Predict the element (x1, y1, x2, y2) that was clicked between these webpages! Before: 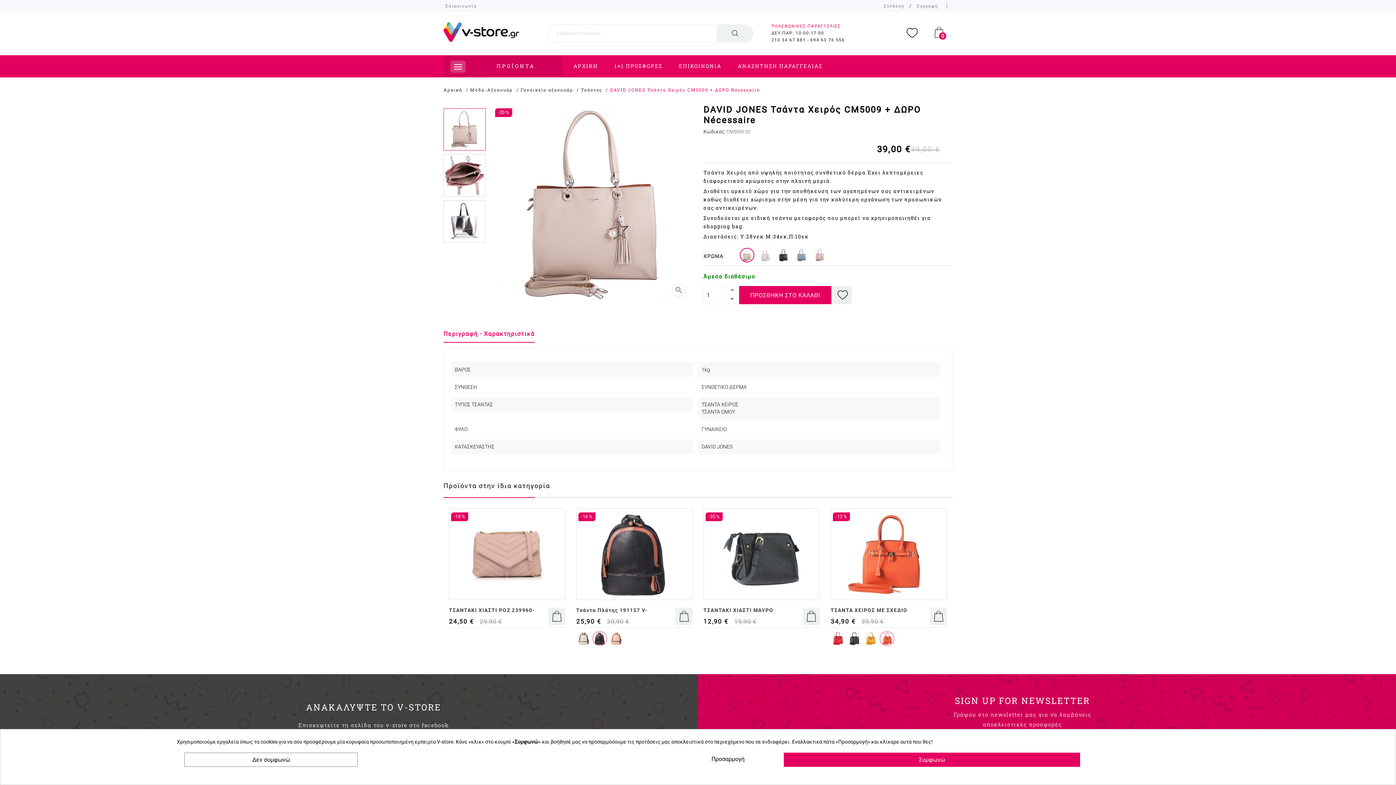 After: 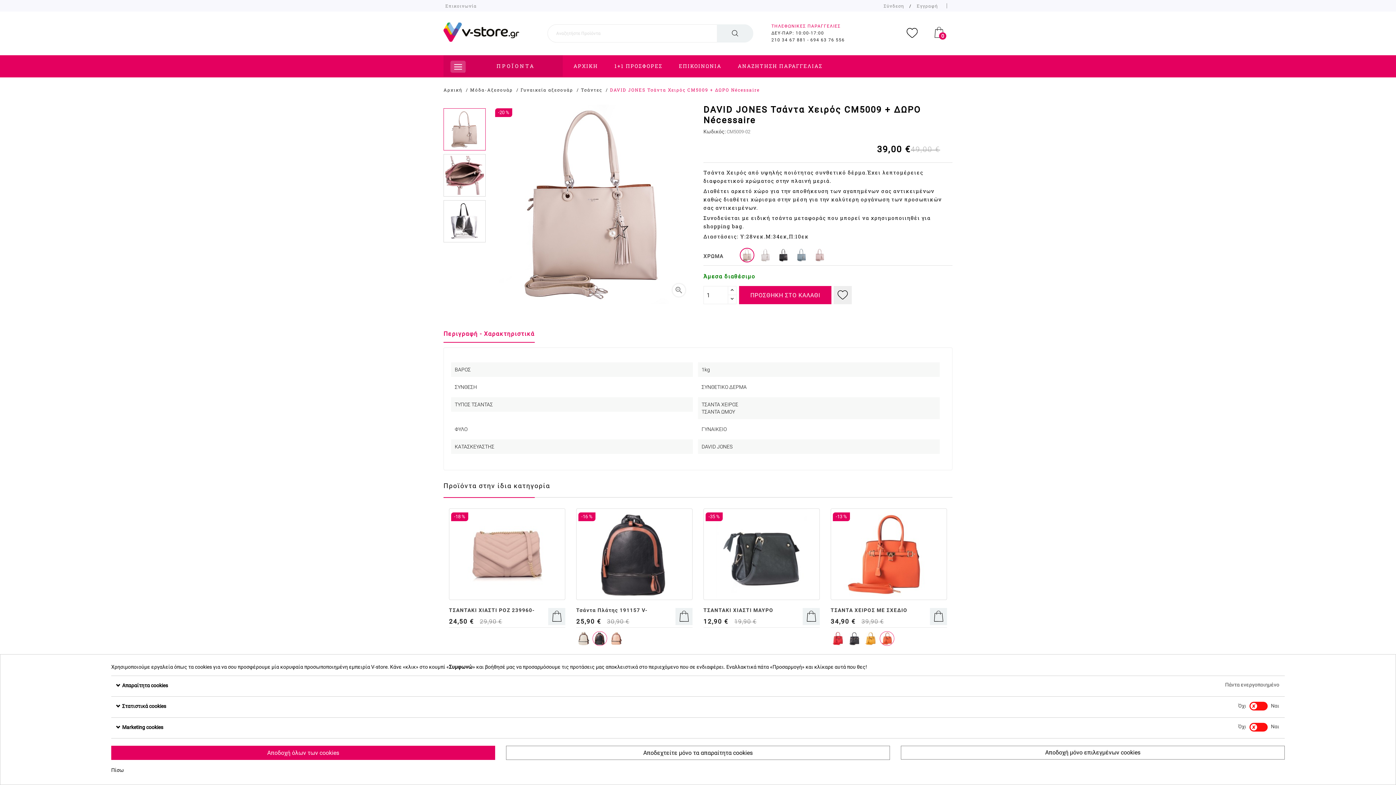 Action: label: Προσαρμογή bbox: (706, 753, 742, 766)